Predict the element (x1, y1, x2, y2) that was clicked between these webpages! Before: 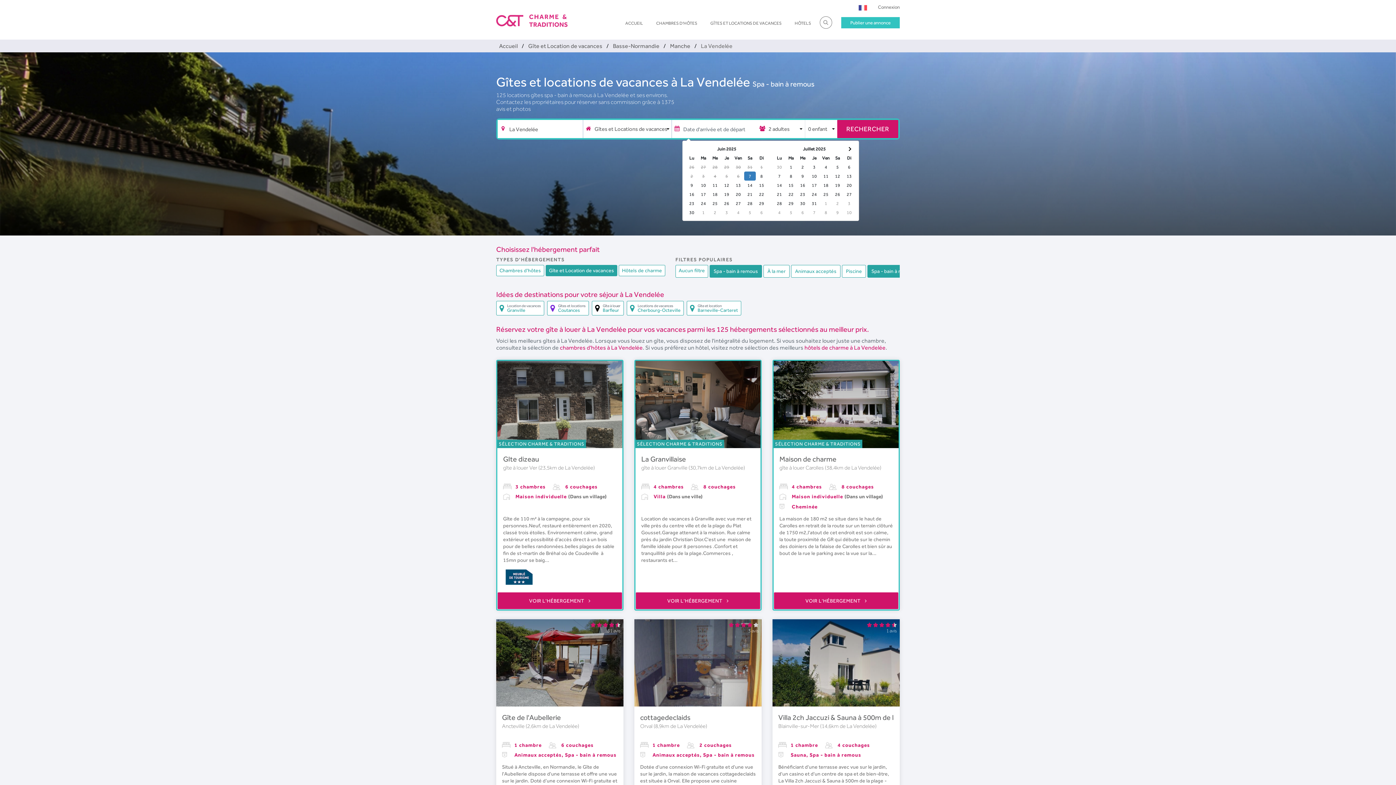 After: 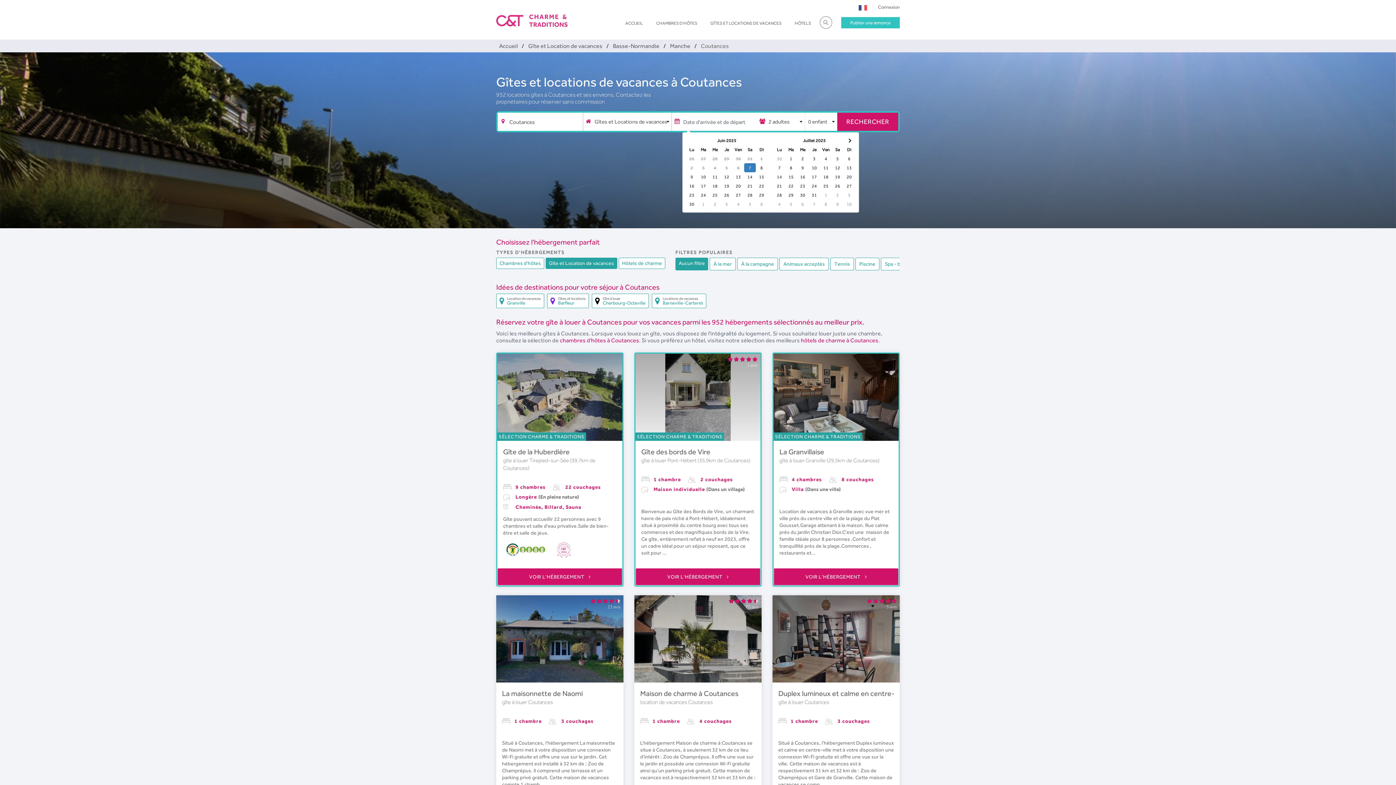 Action: bbox: (547, 301, 589, 315) label: Gîtes et locations
Coutances